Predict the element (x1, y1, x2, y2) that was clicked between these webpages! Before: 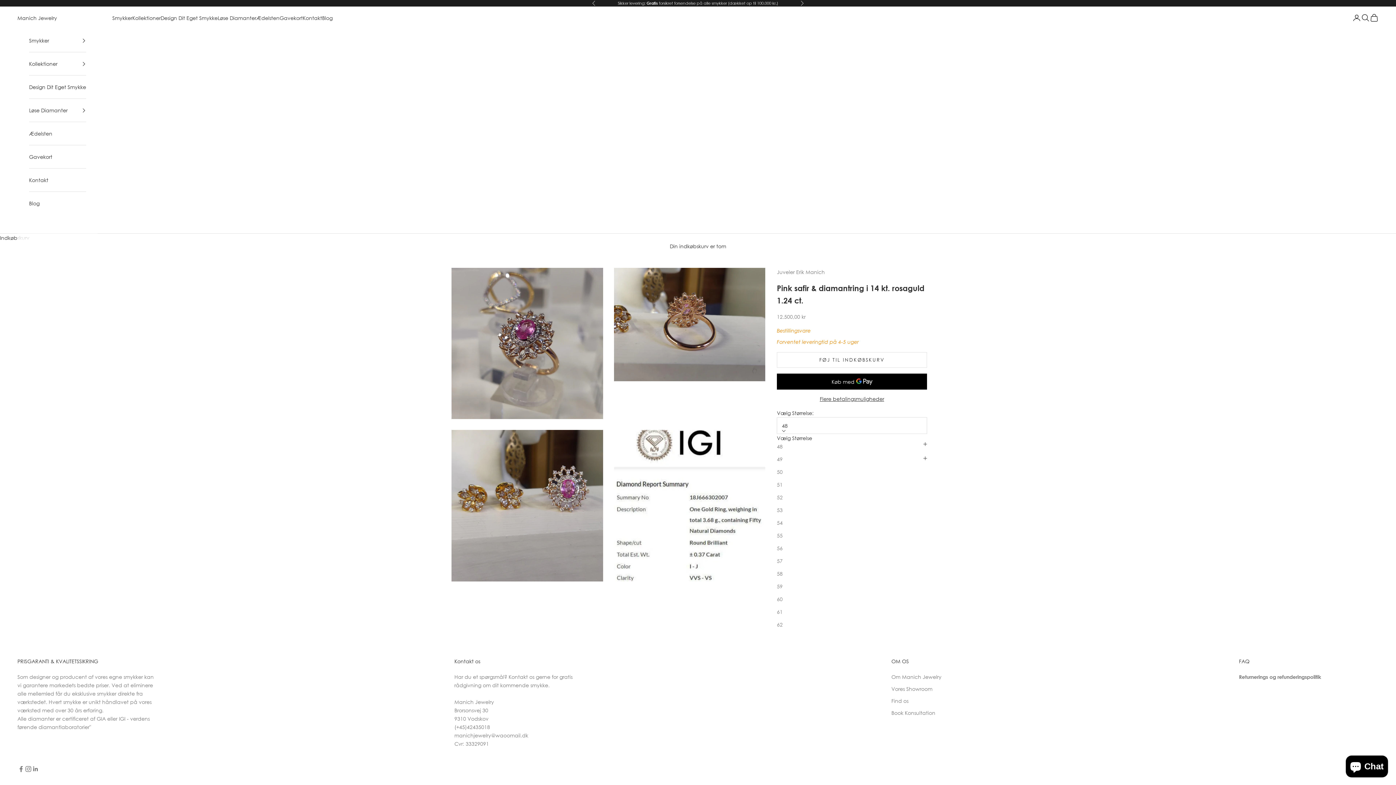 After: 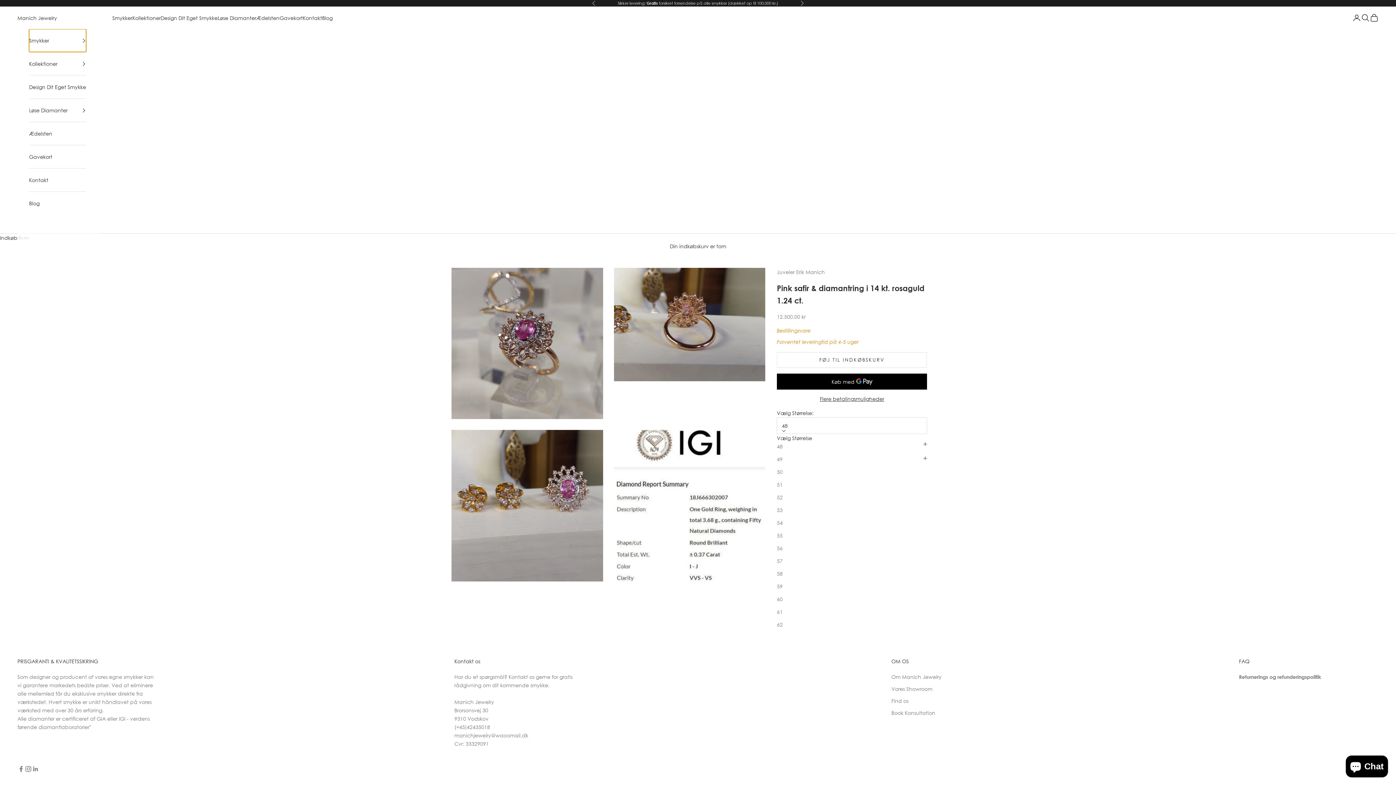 Action: bbox: (29, 29, 86, 52) label: Smykker